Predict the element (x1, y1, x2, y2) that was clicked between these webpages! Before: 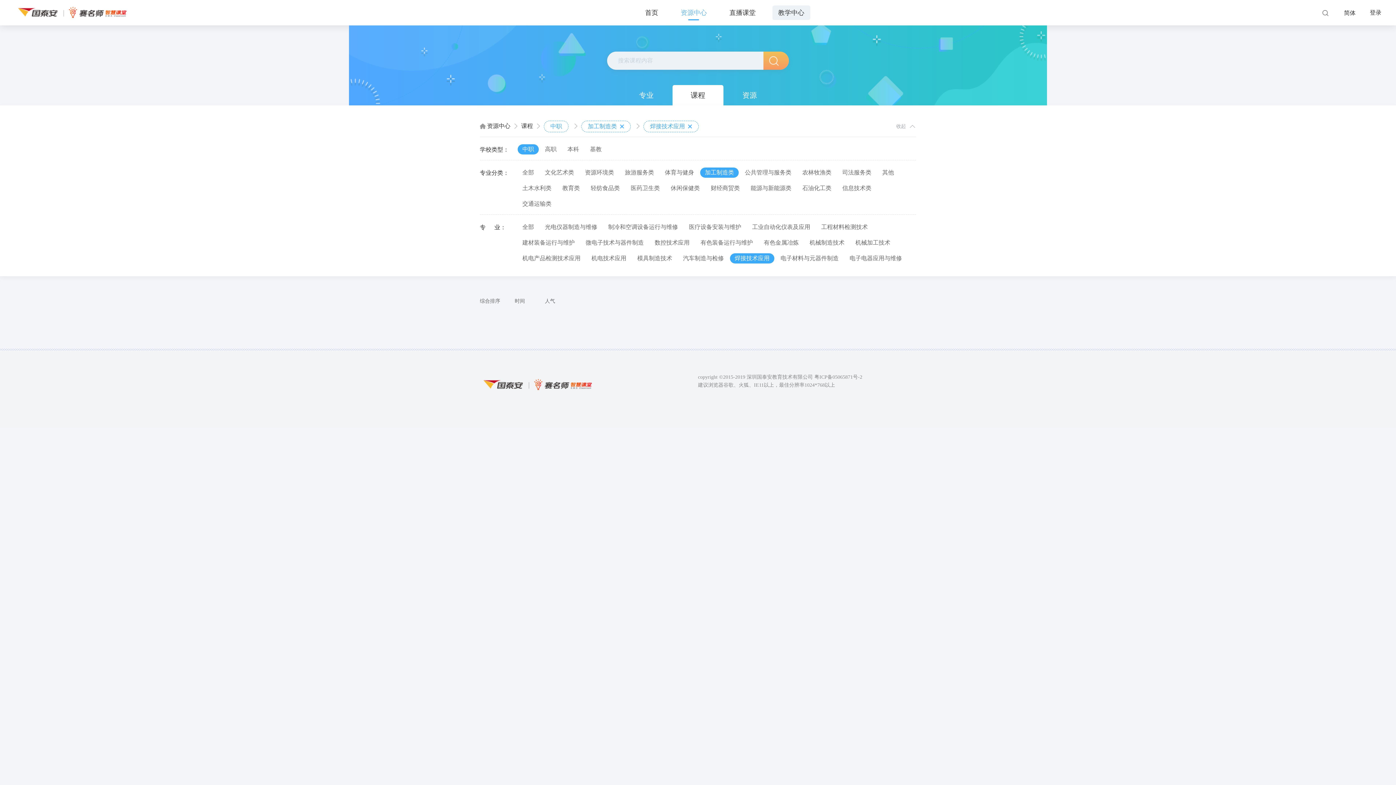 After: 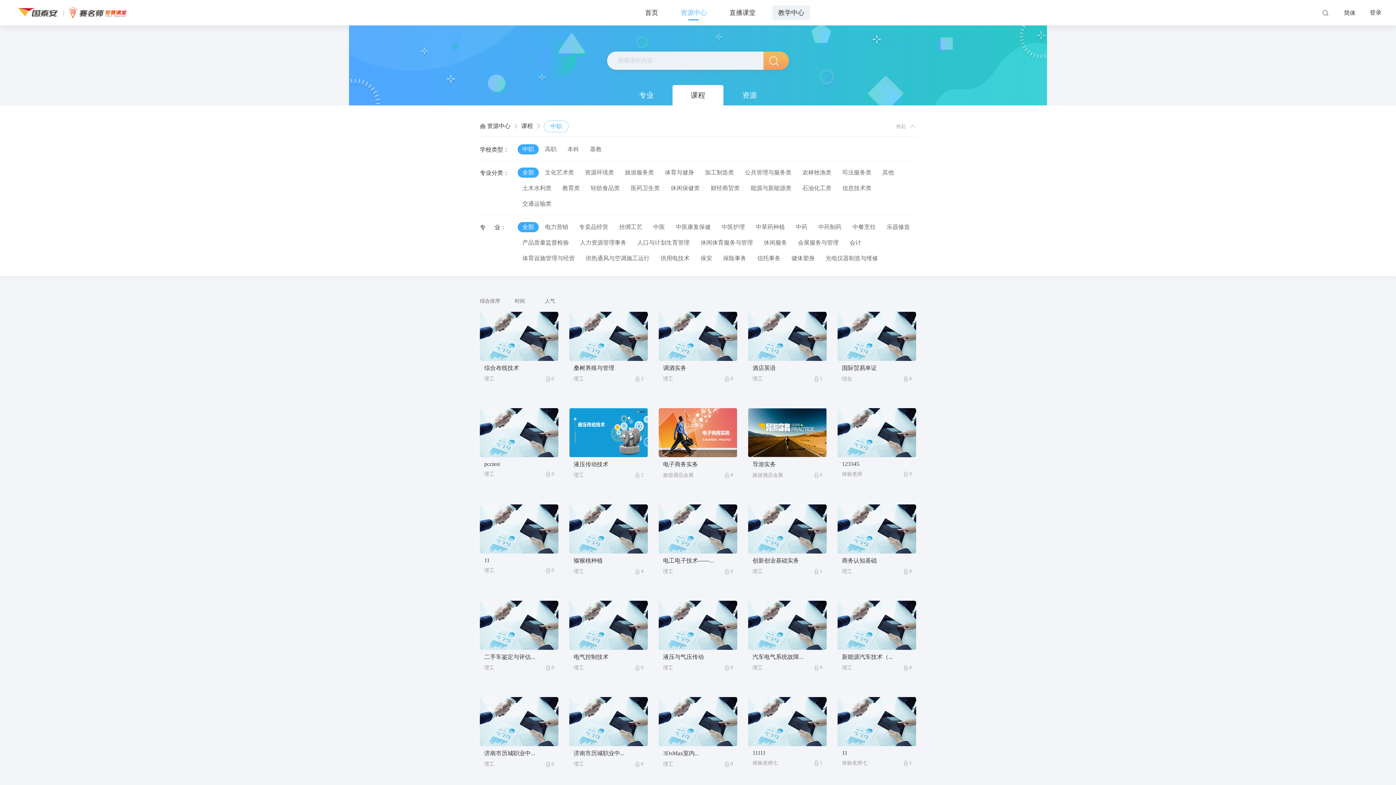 Action: bbox: (517, 167, 538, 177) label: 全部